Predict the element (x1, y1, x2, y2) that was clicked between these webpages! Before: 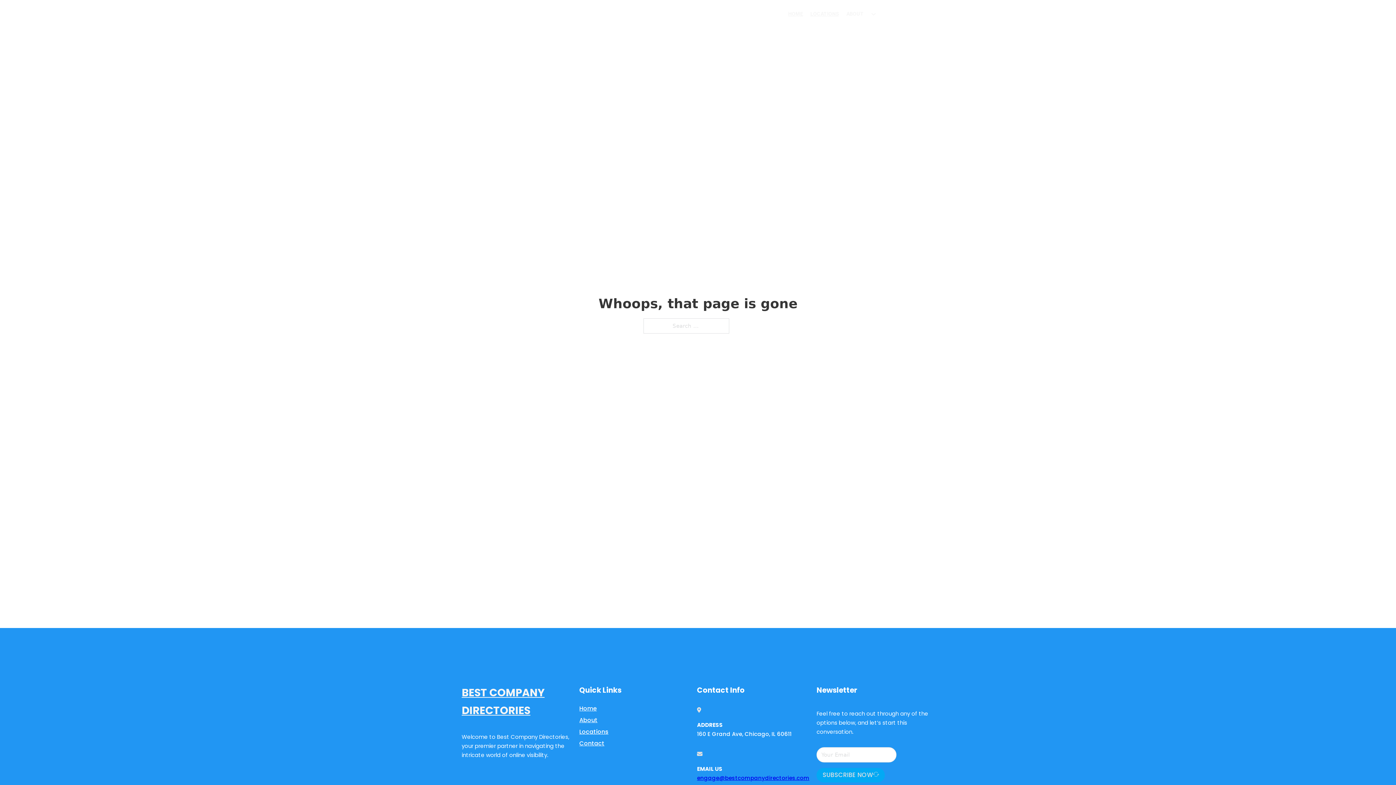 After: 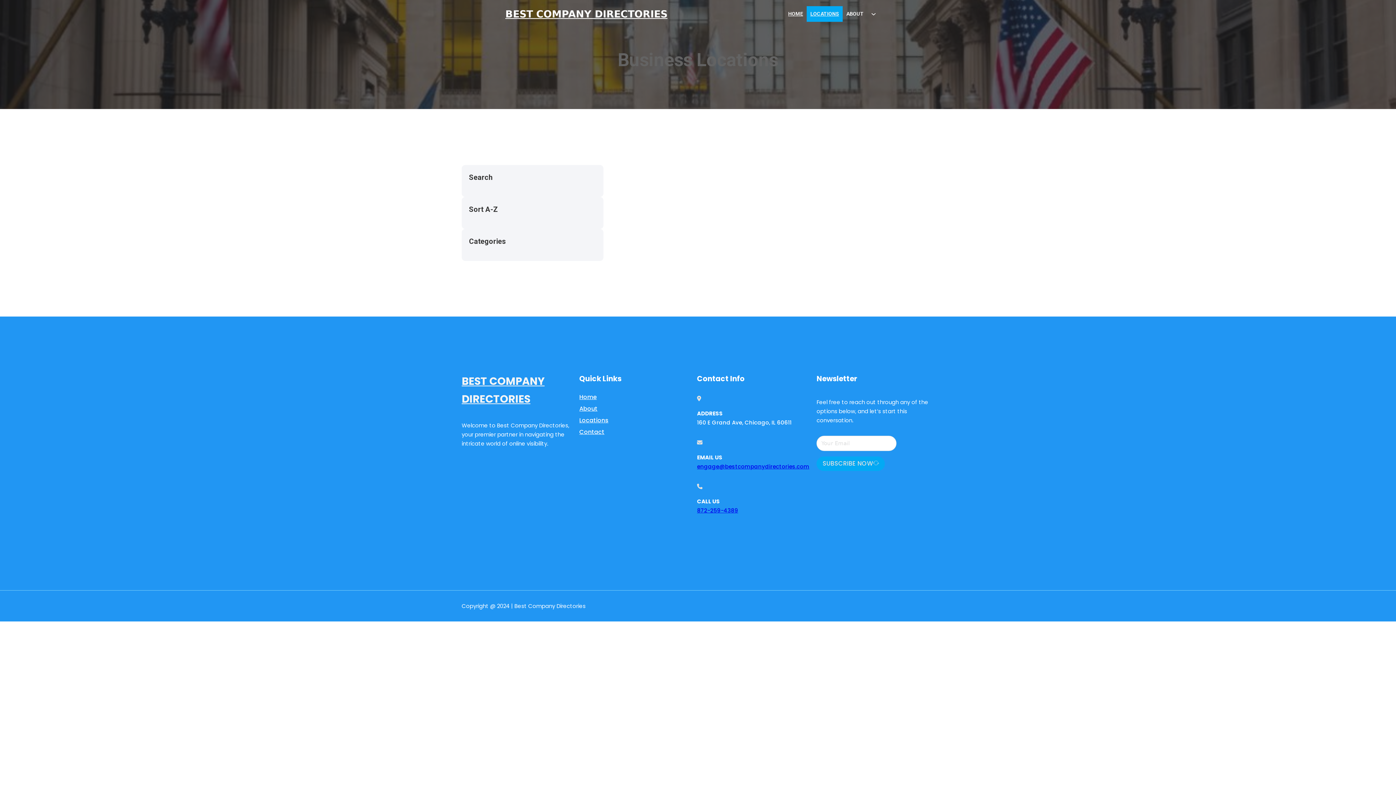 Action: label: Locations bbox: (579, 727, 608, 736)